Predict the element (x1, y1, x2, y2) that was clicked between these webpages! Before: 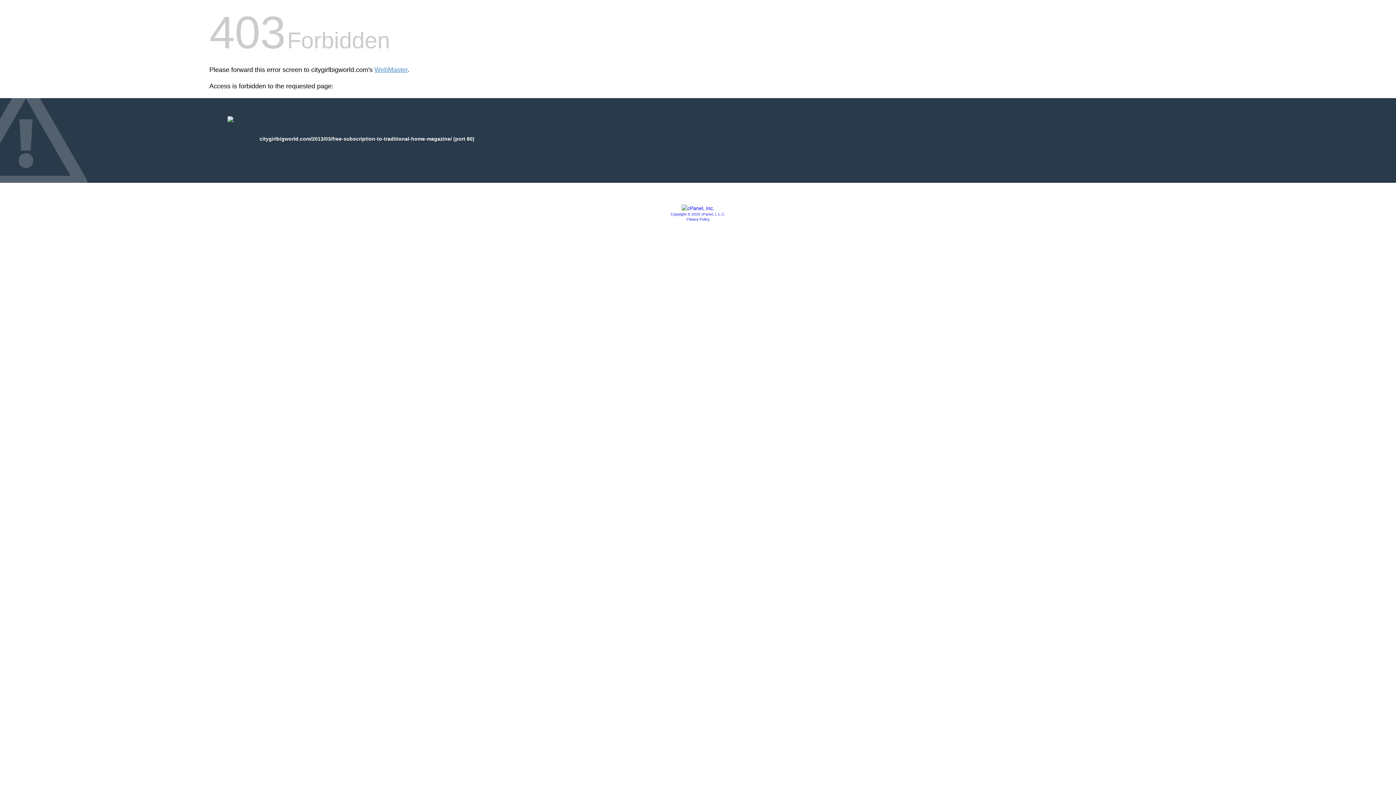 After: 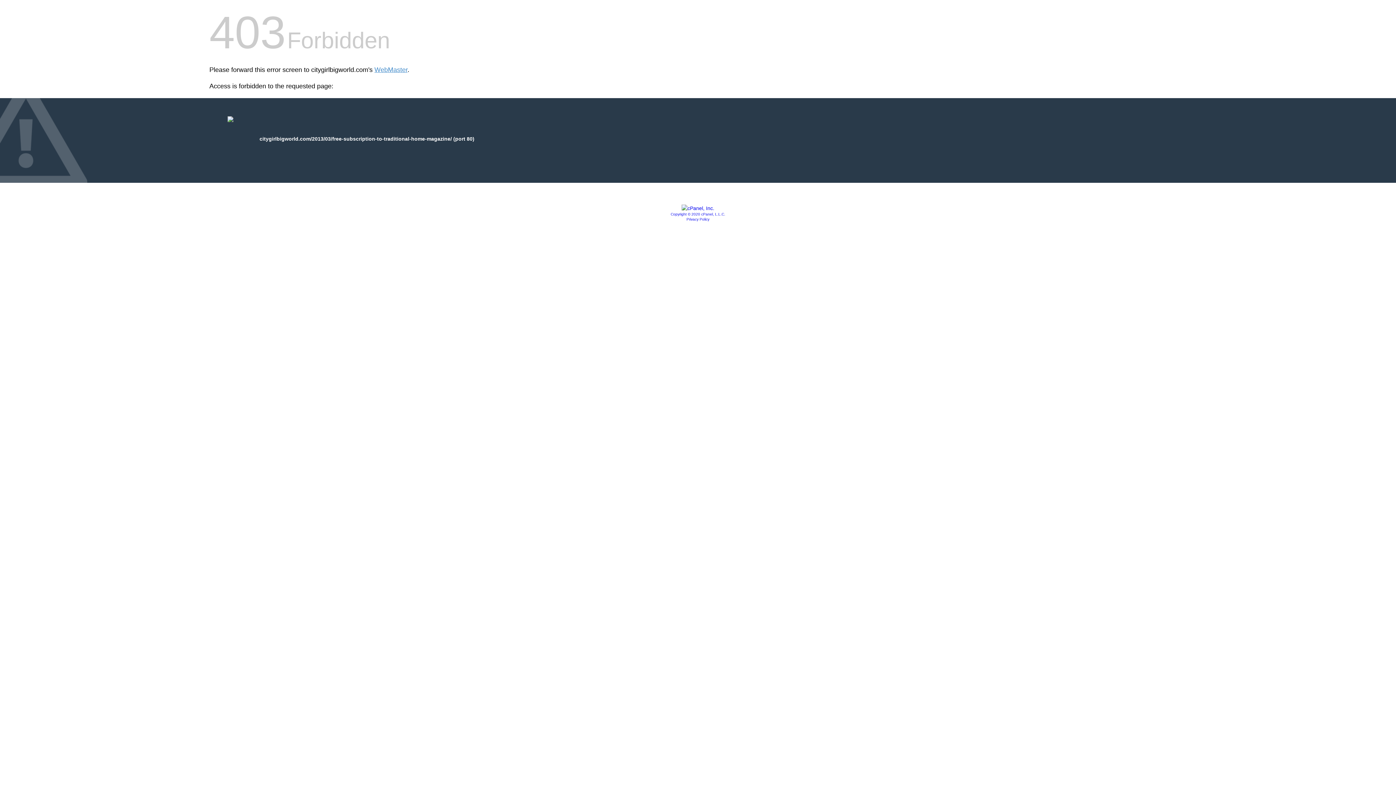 Action: bbox: (686, 217, 709, 221) label: Privacy Policy